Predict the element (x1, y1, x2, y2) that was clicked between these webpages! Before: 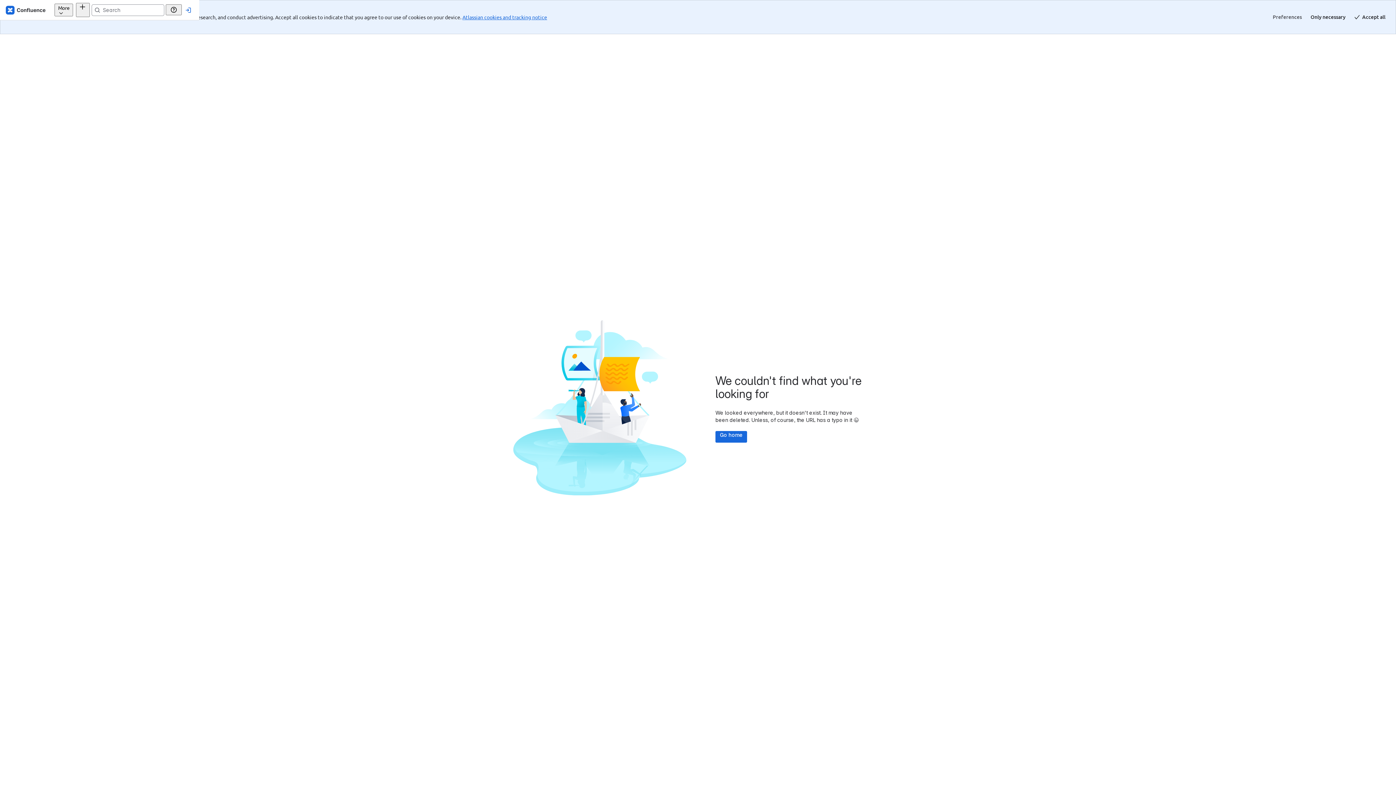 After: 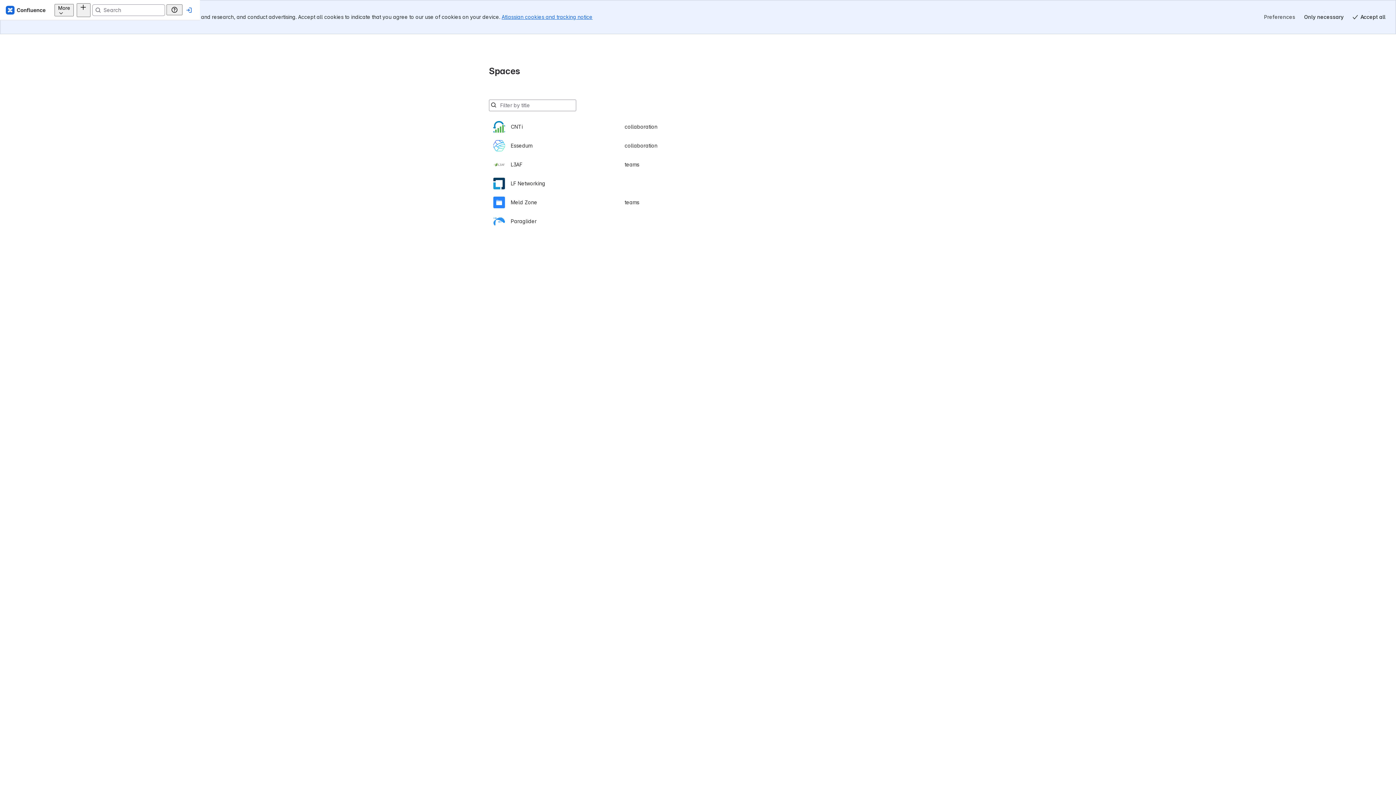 Action: label: Go home bbox: (715, 431, 747, 442)